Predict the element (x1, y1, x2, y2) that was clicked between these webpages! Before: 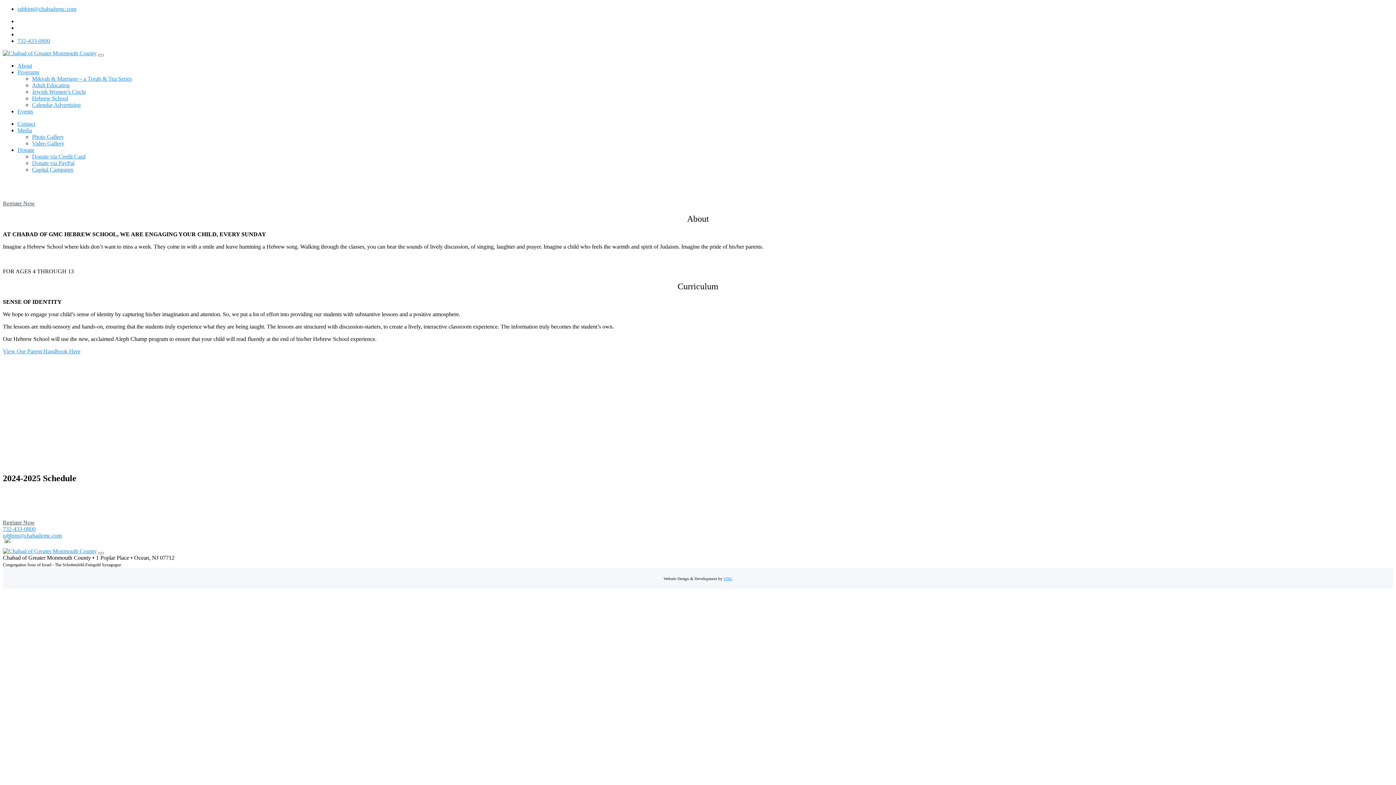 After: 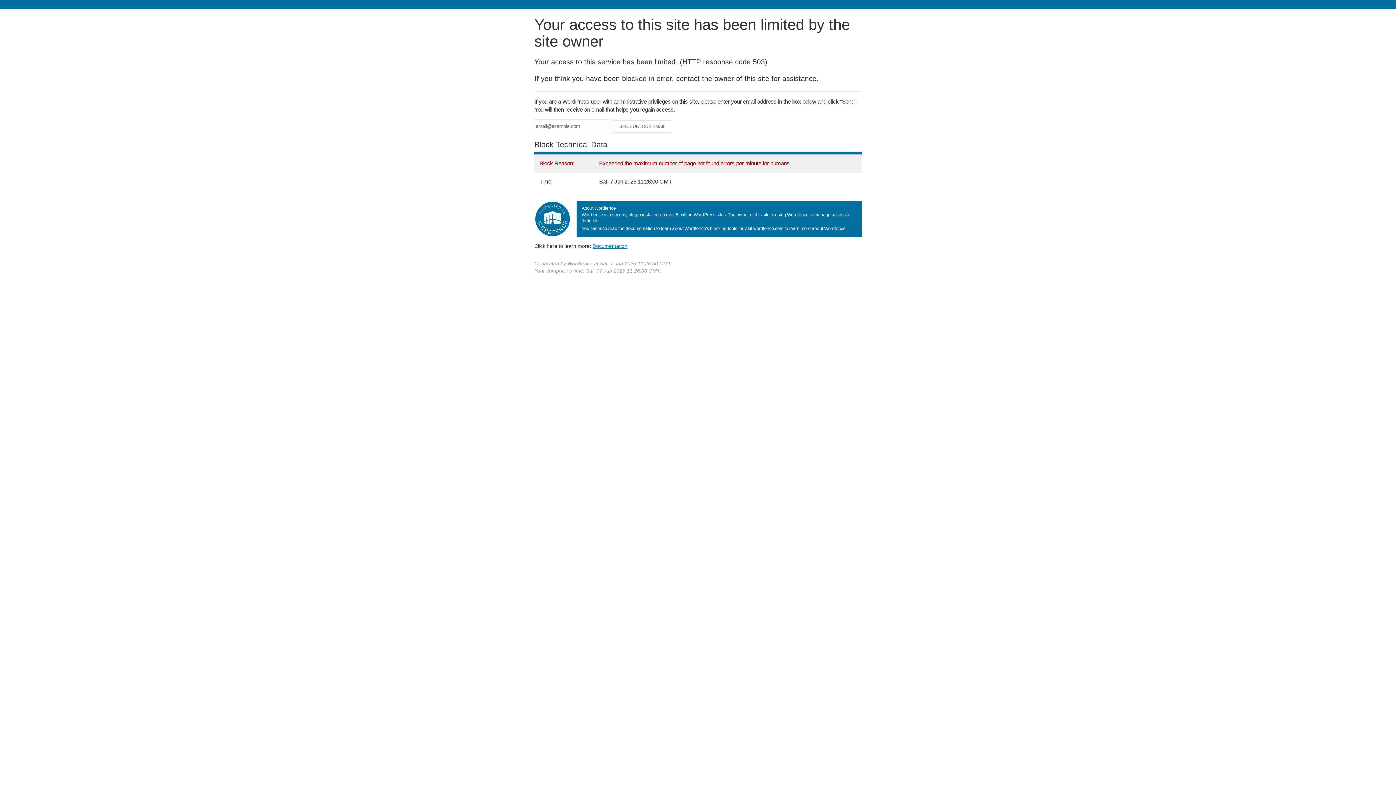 Action: label: Hebrew School bbox: (32, 95, 68, 101)